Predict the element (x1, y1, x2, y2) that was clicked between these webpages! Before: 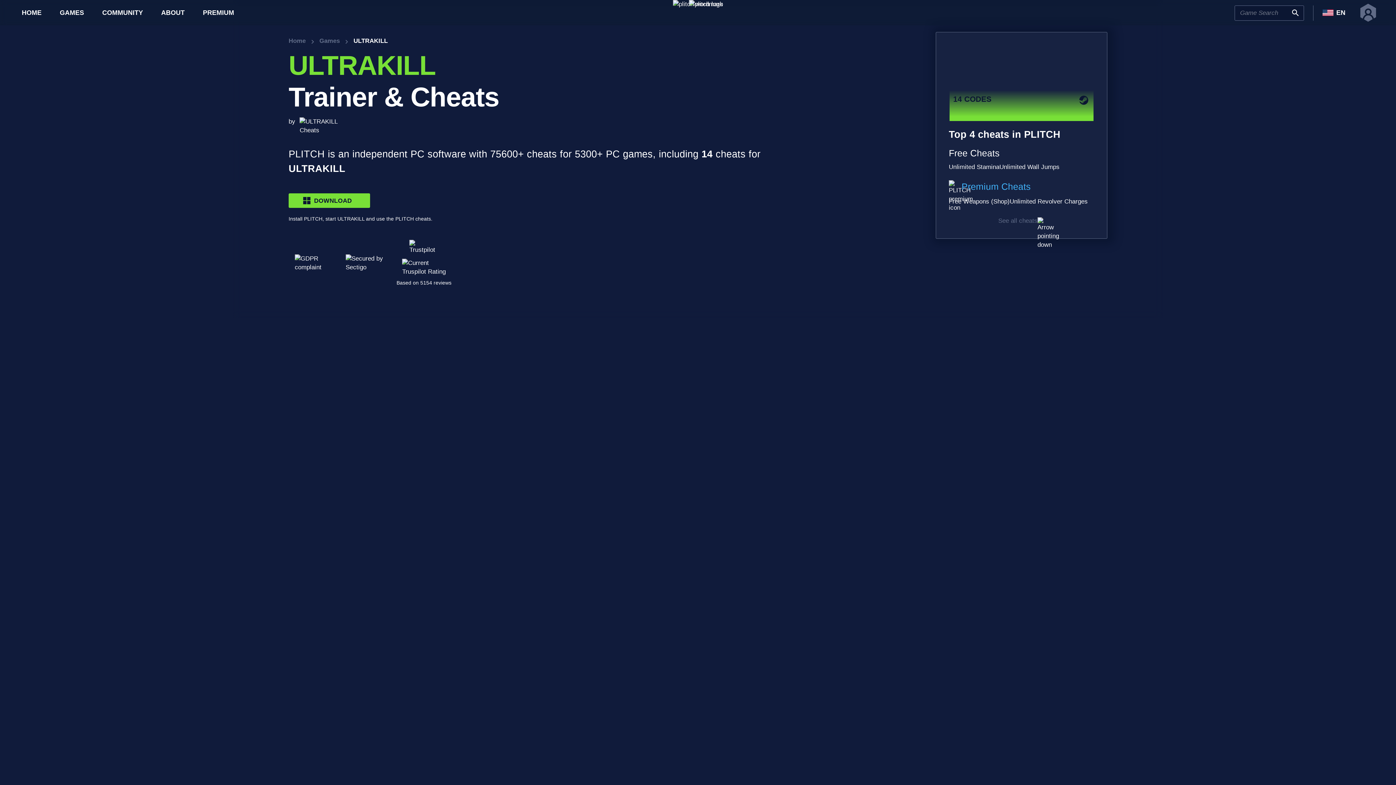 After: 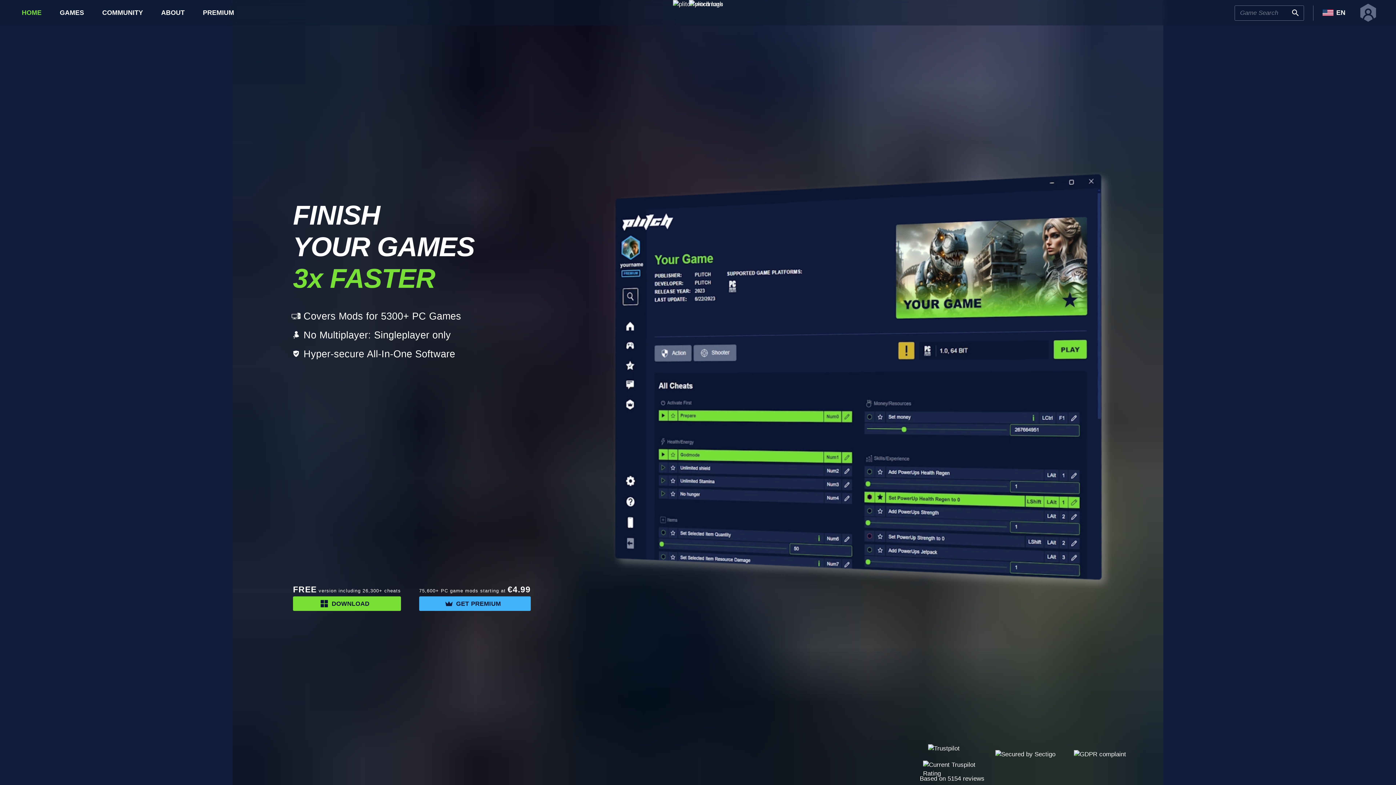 Action: label: HOME bbox: (21, 7, 41, 17)